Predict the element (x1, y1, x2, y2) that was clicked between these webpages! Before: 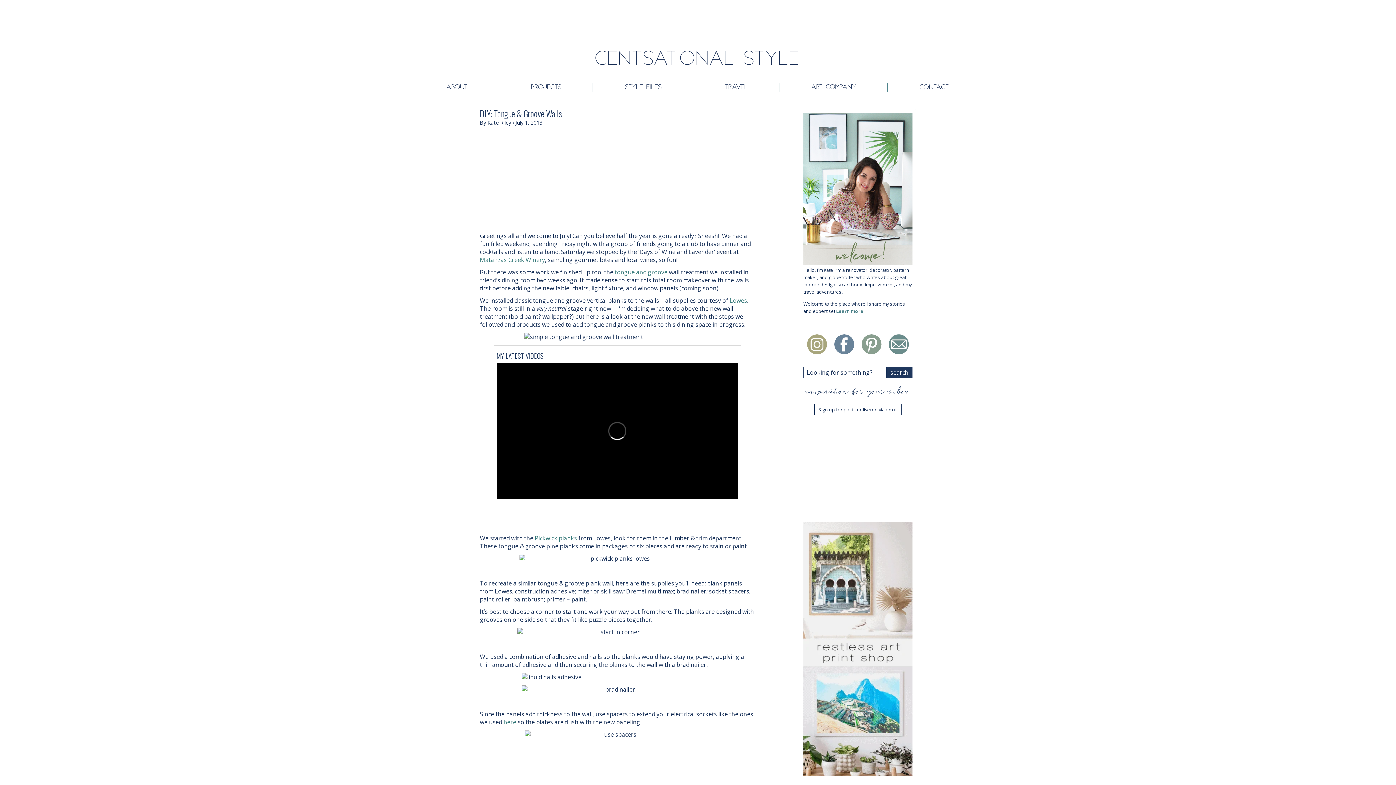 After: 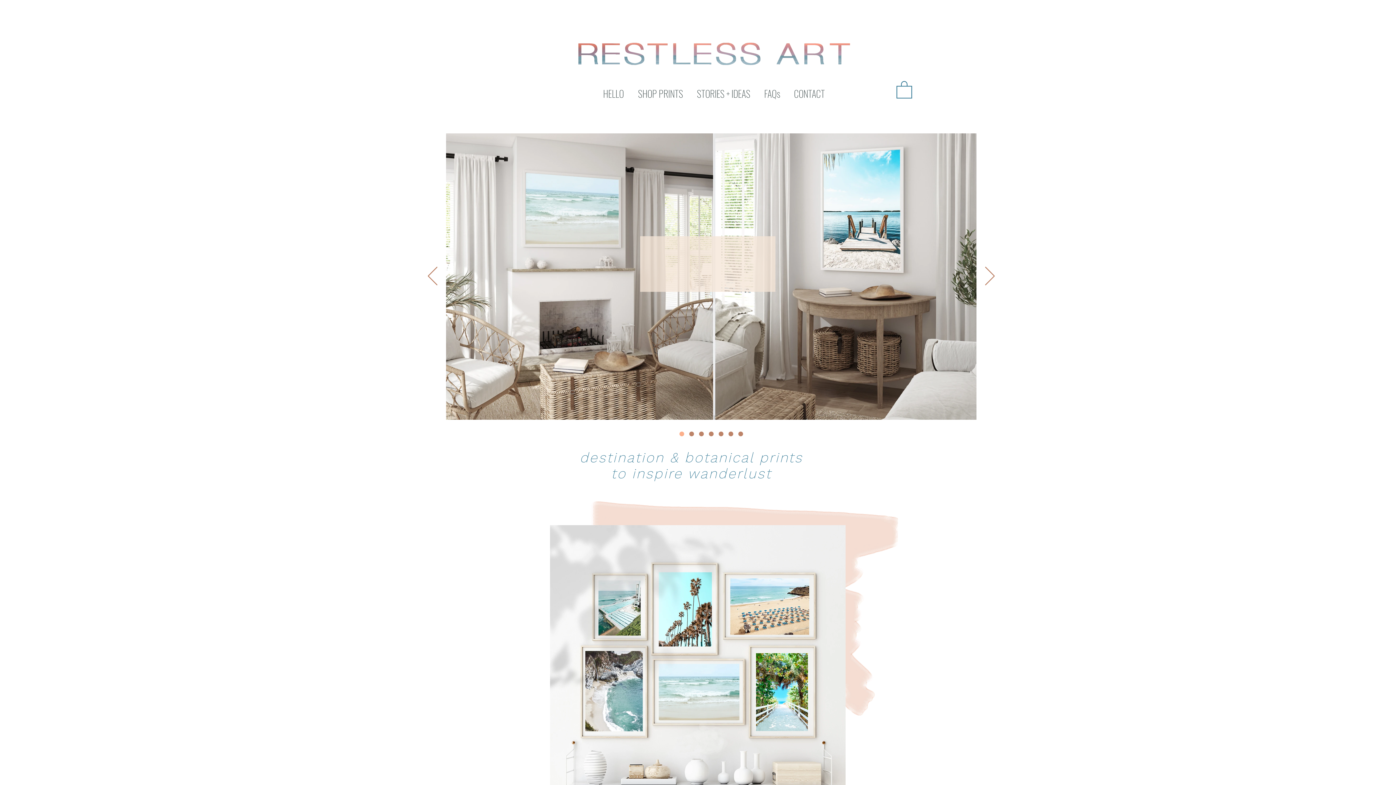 Action: bbox: (803, 645, 912, 653)